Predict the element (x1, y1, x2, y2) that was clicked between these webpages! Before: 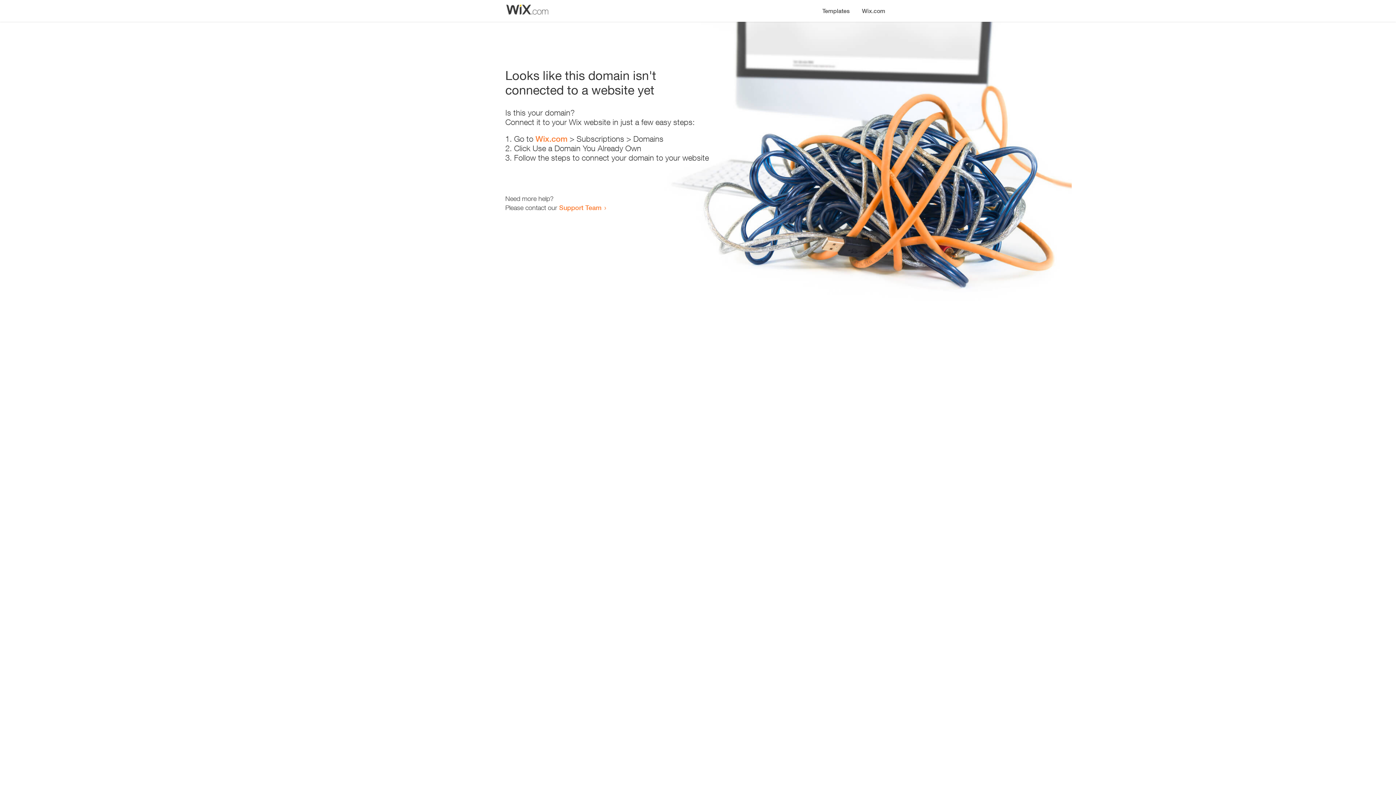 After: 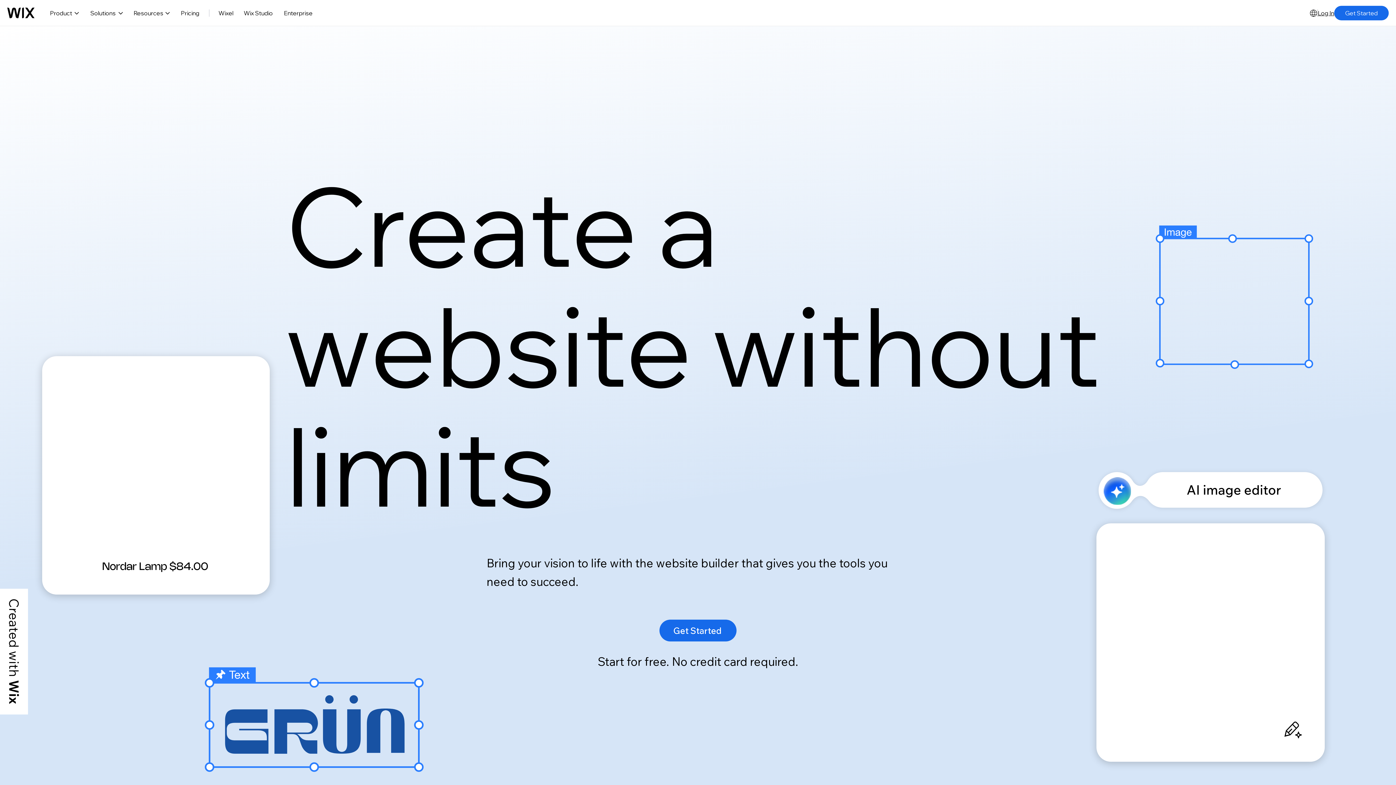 Action: bbox: (856, 0, 890, 14) label: Wix.com